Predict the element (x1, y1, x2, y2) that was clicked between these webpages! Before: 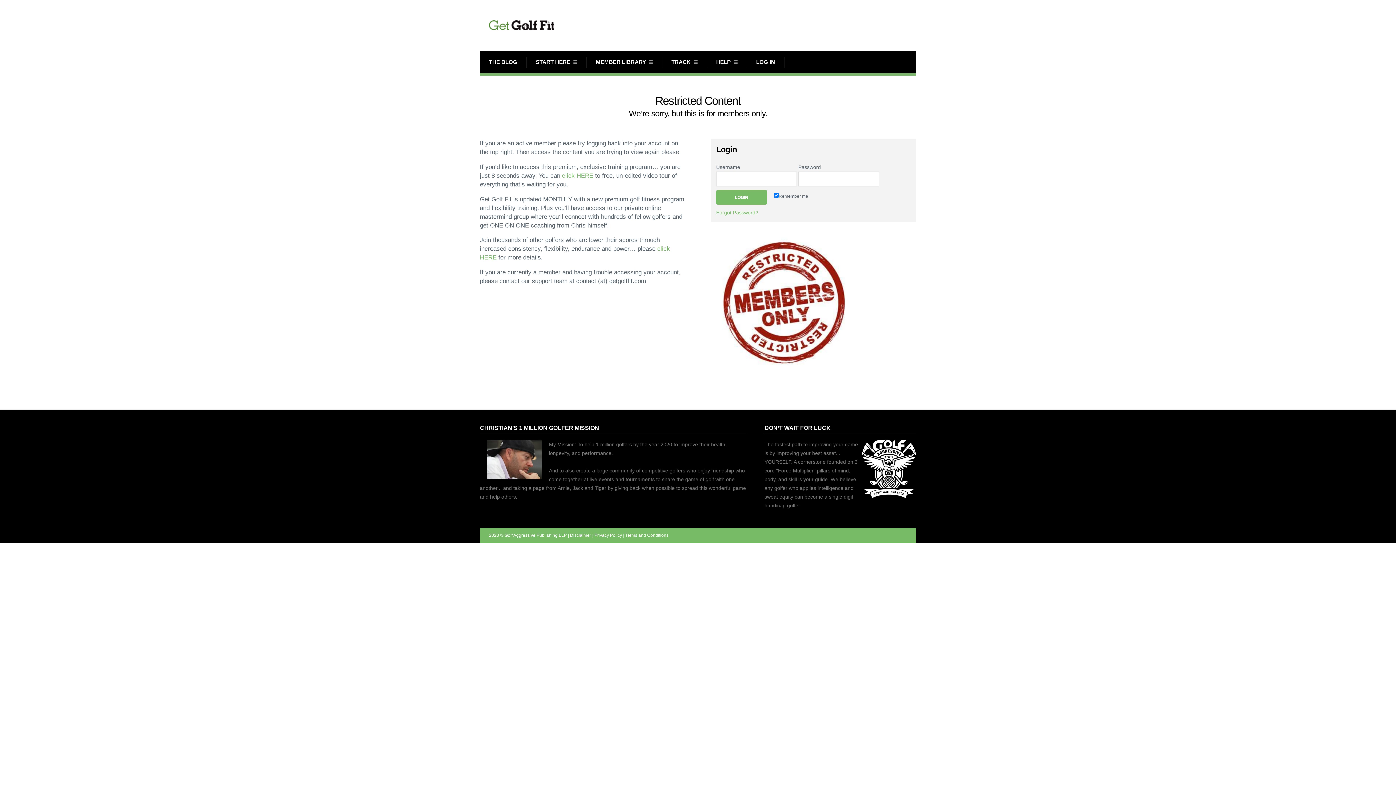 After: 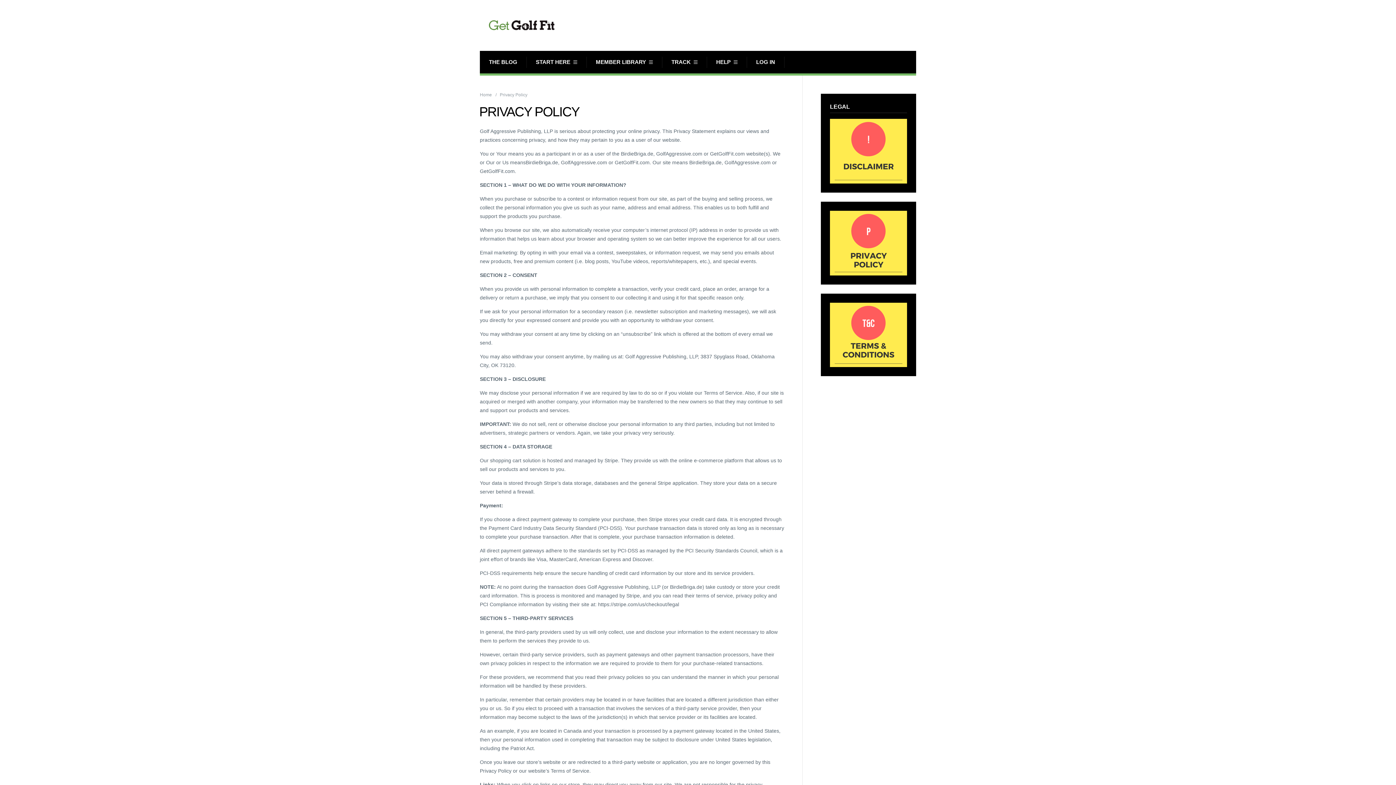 Action: label: Privacy Policy bbox: (594, 533, 622, 538)